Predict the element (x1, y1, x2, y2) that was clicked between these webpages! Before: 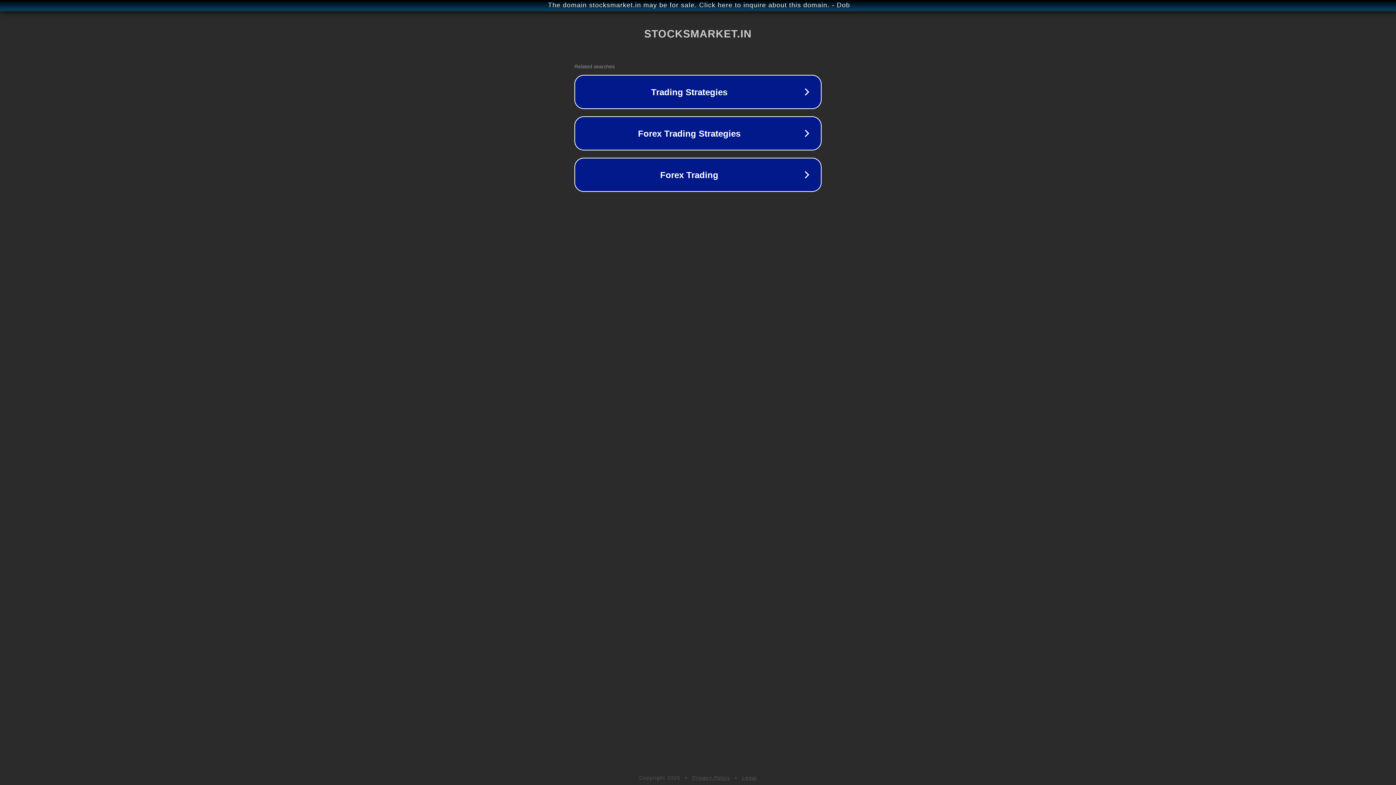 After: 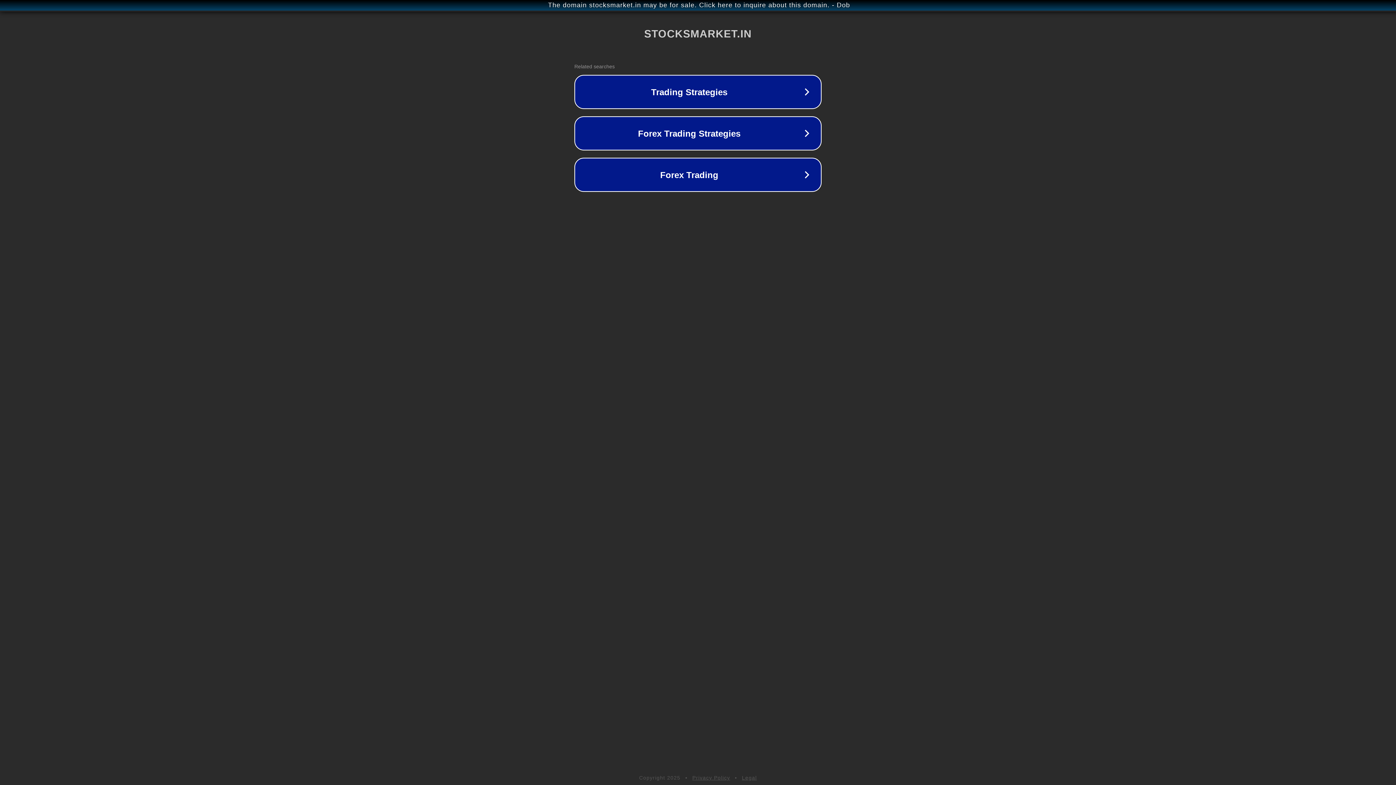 Action: bbox: (742, 775, 757, 781) label: Legal